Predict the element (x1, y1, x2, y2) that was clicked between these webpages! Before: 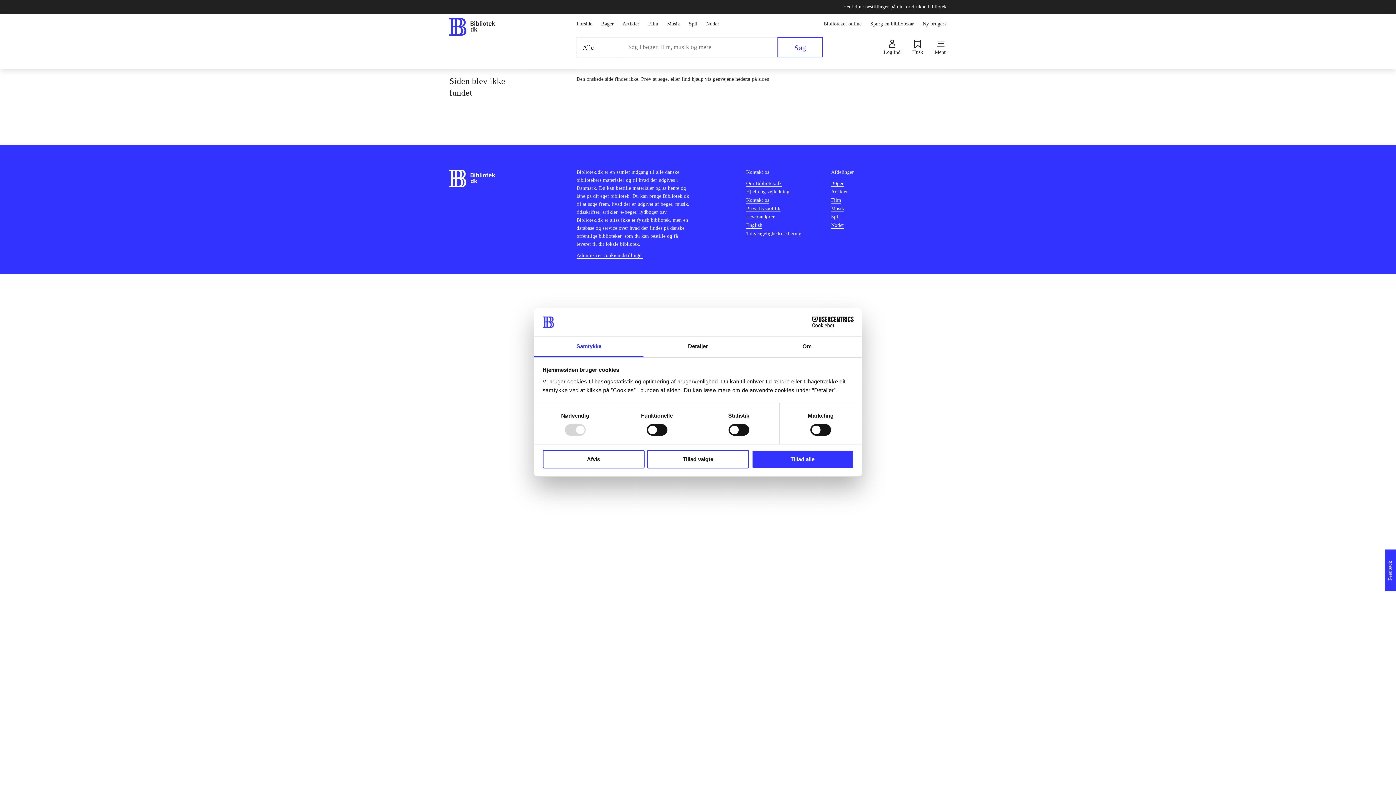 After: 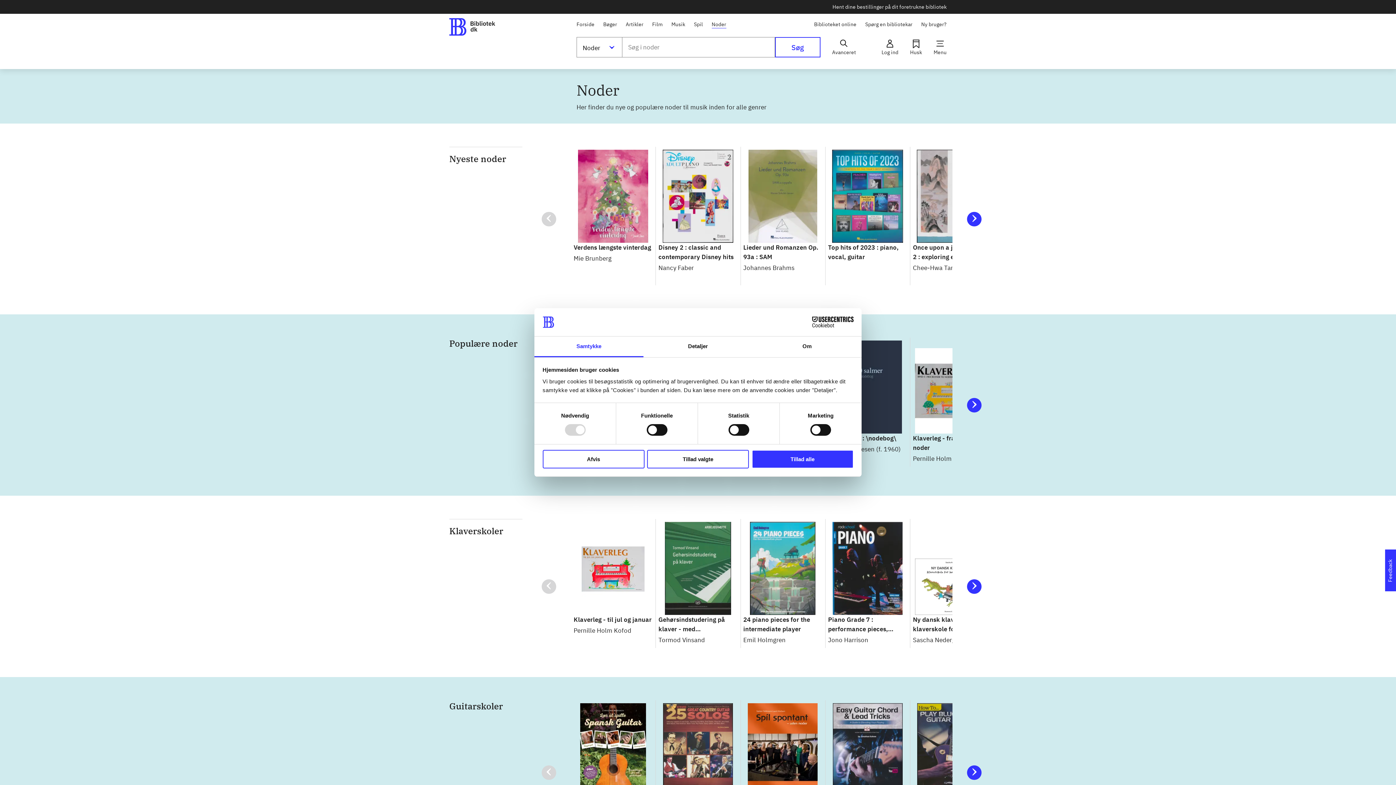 Action: bbox: (831, 221, 844, 228) label: Noder